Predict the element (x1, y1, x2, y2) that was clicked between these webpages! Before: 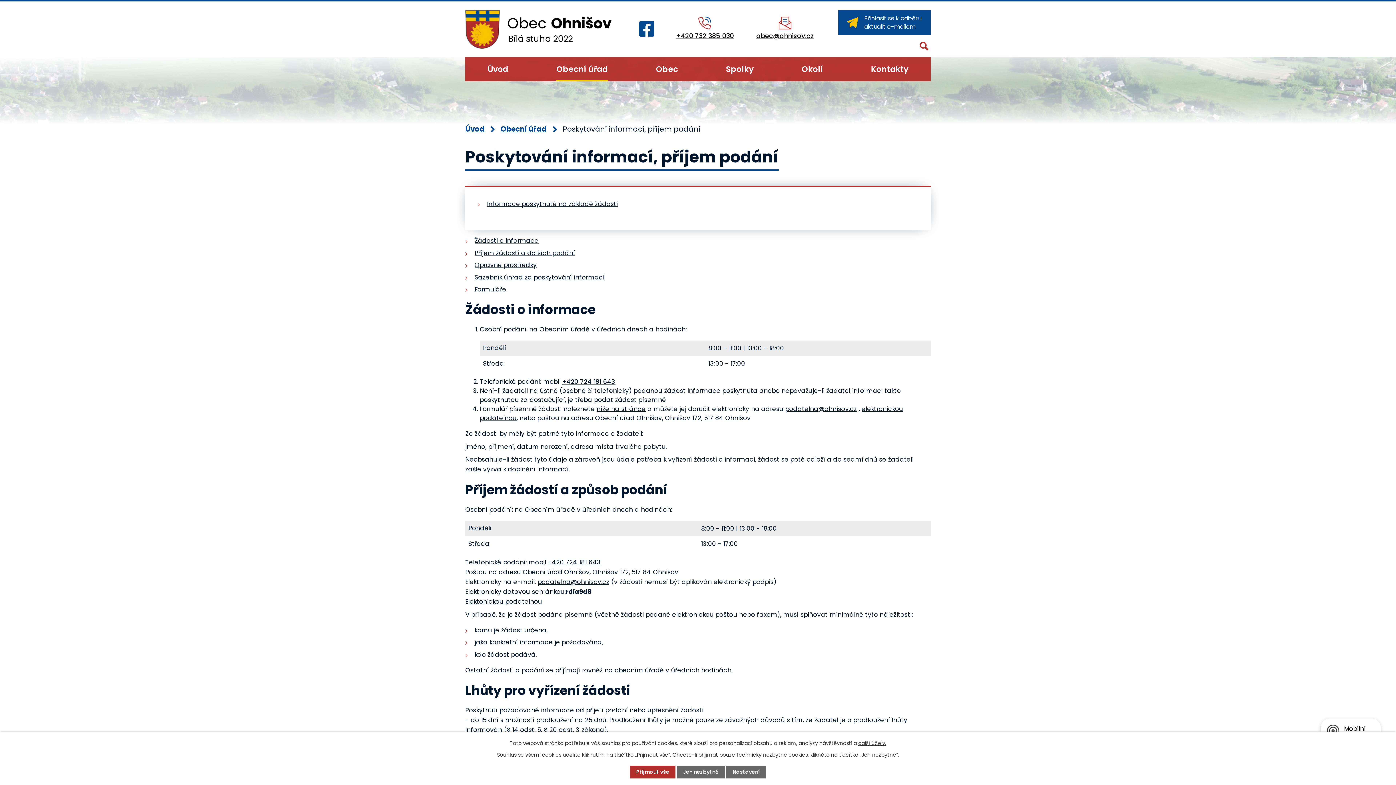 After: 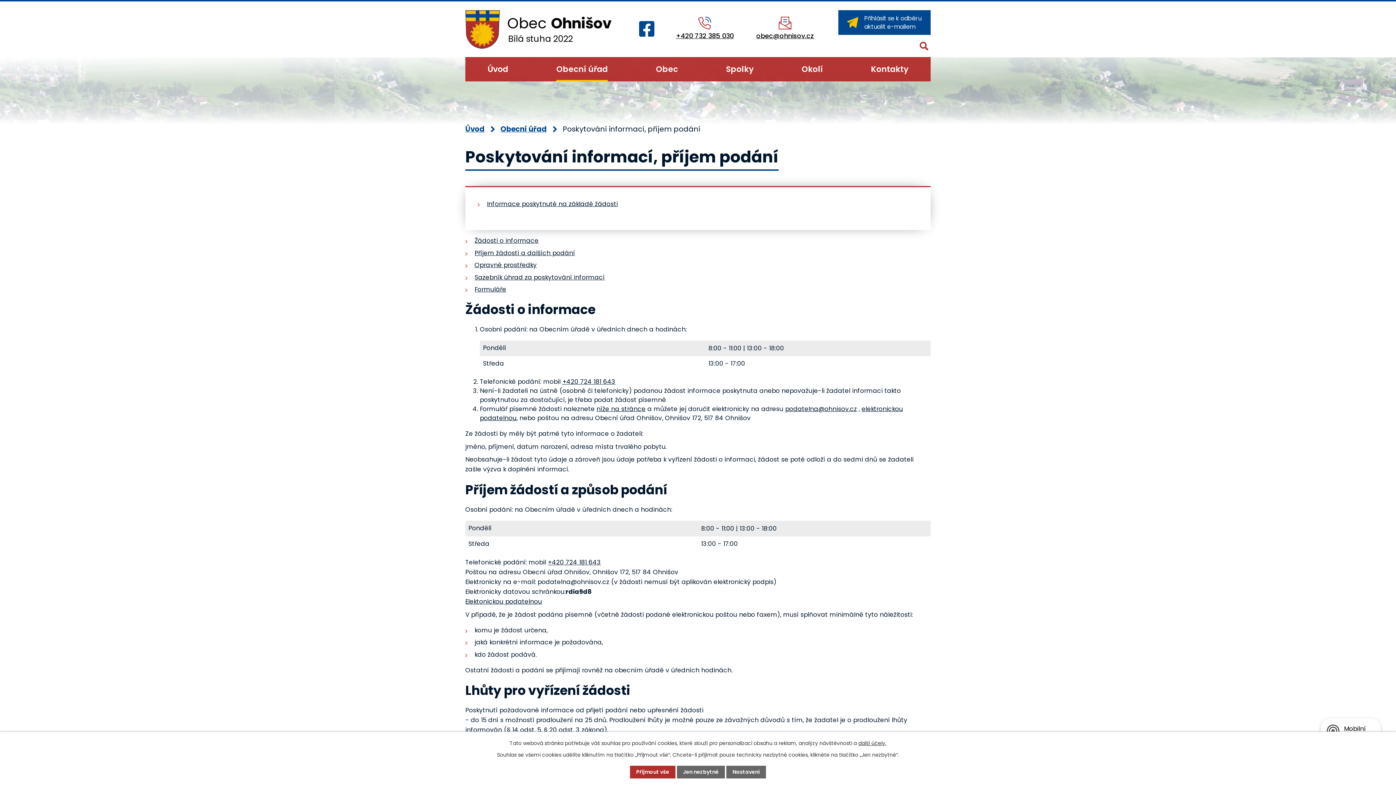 Action: label: podatelna@ohnisov.cz bbox: (537, 577, 609, 586)